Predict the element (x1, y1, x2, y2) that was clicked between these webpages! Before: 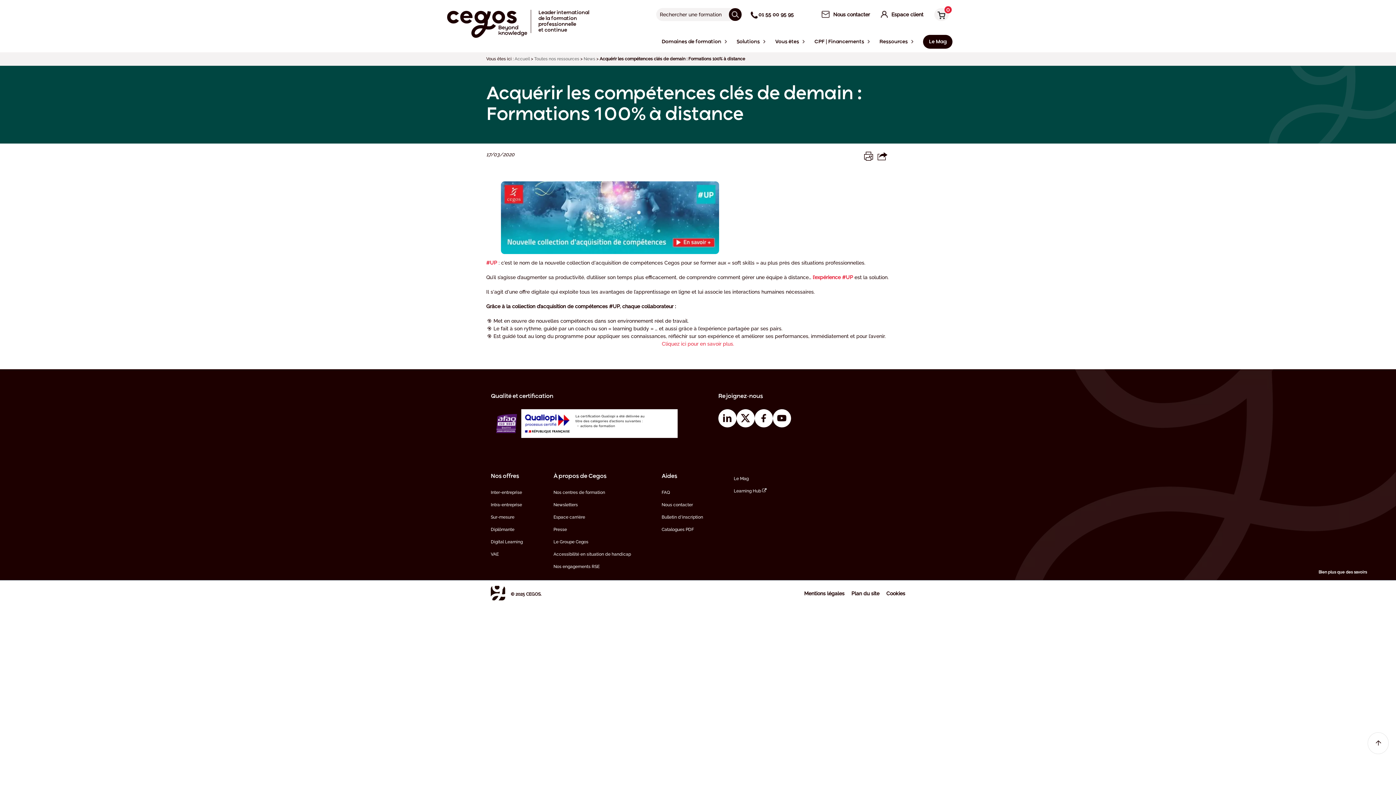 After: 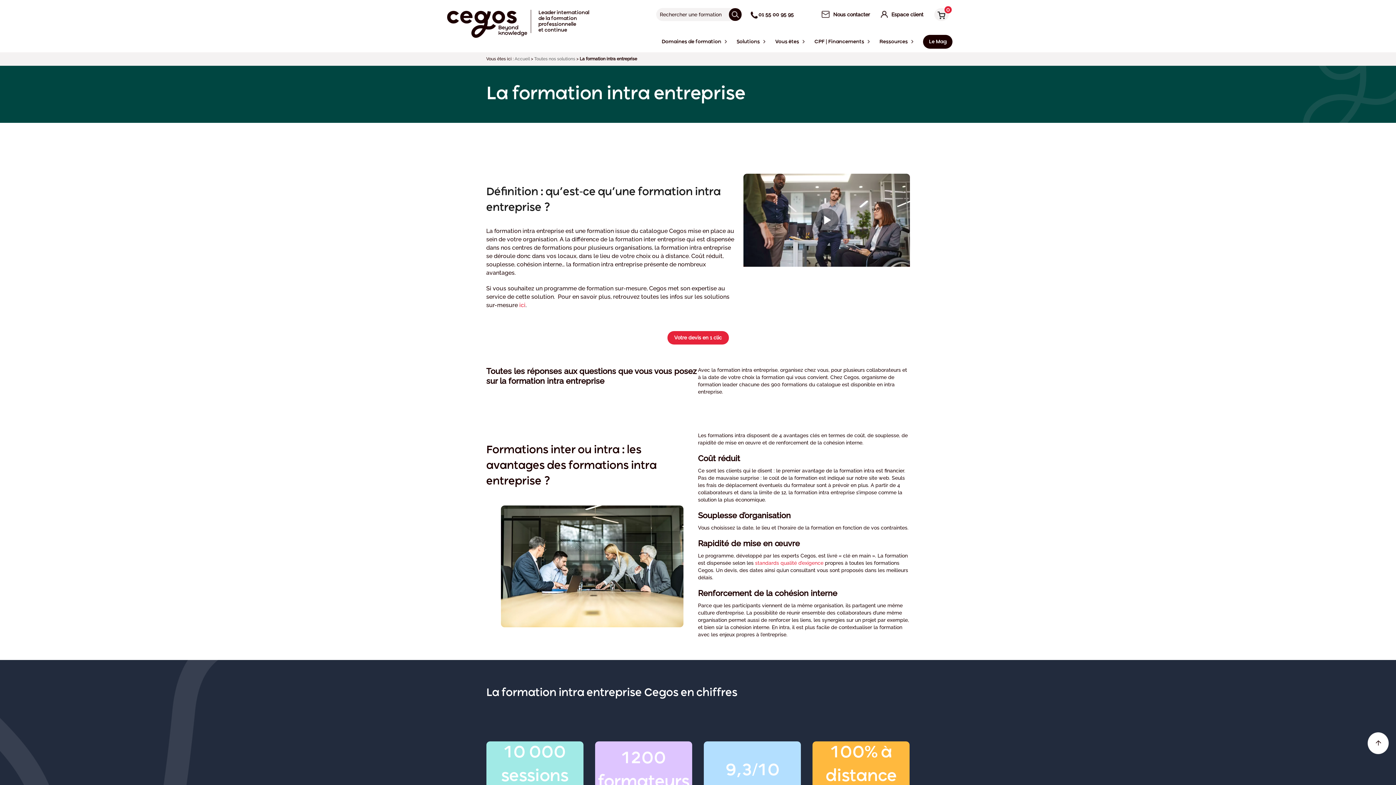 Action: bbox: (489, 498, 524, 511) label: Intra-entreprise